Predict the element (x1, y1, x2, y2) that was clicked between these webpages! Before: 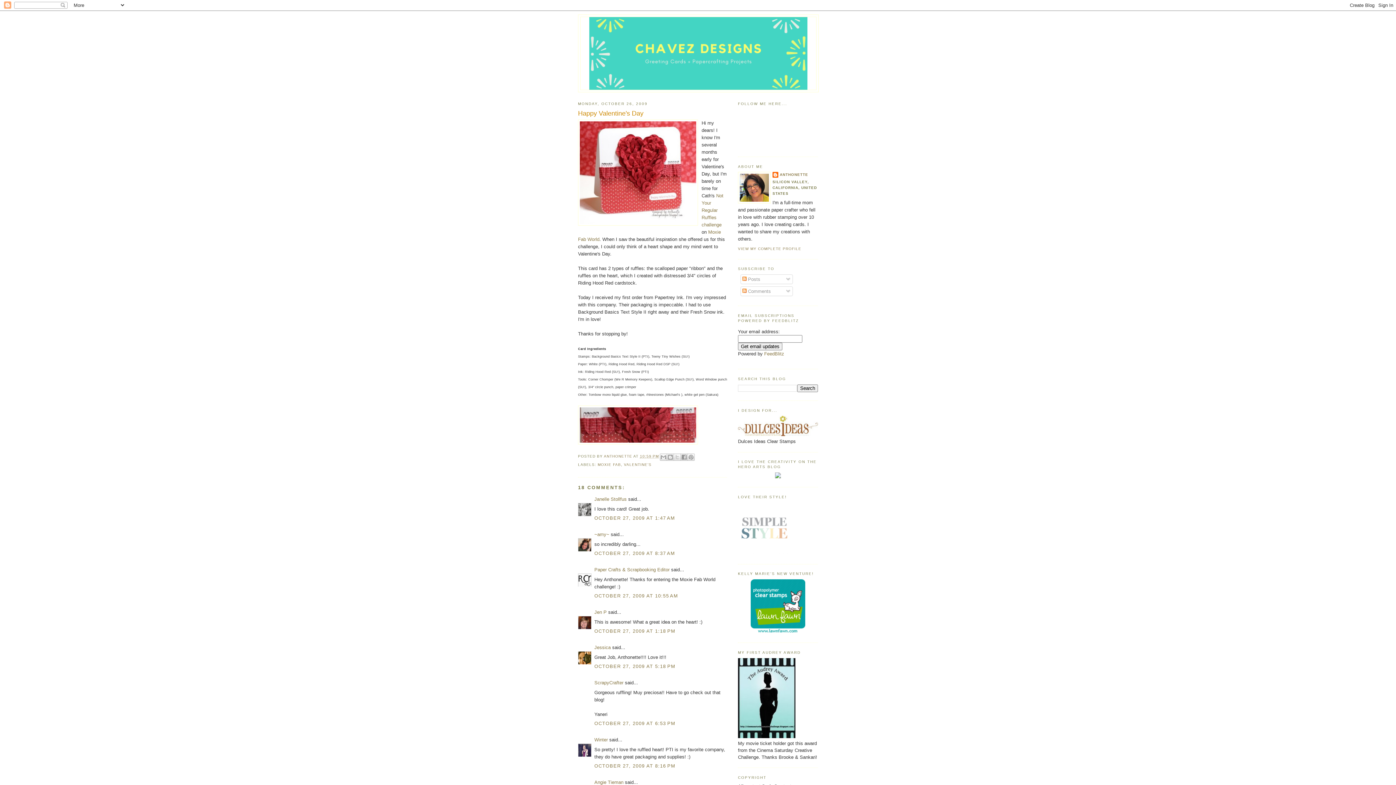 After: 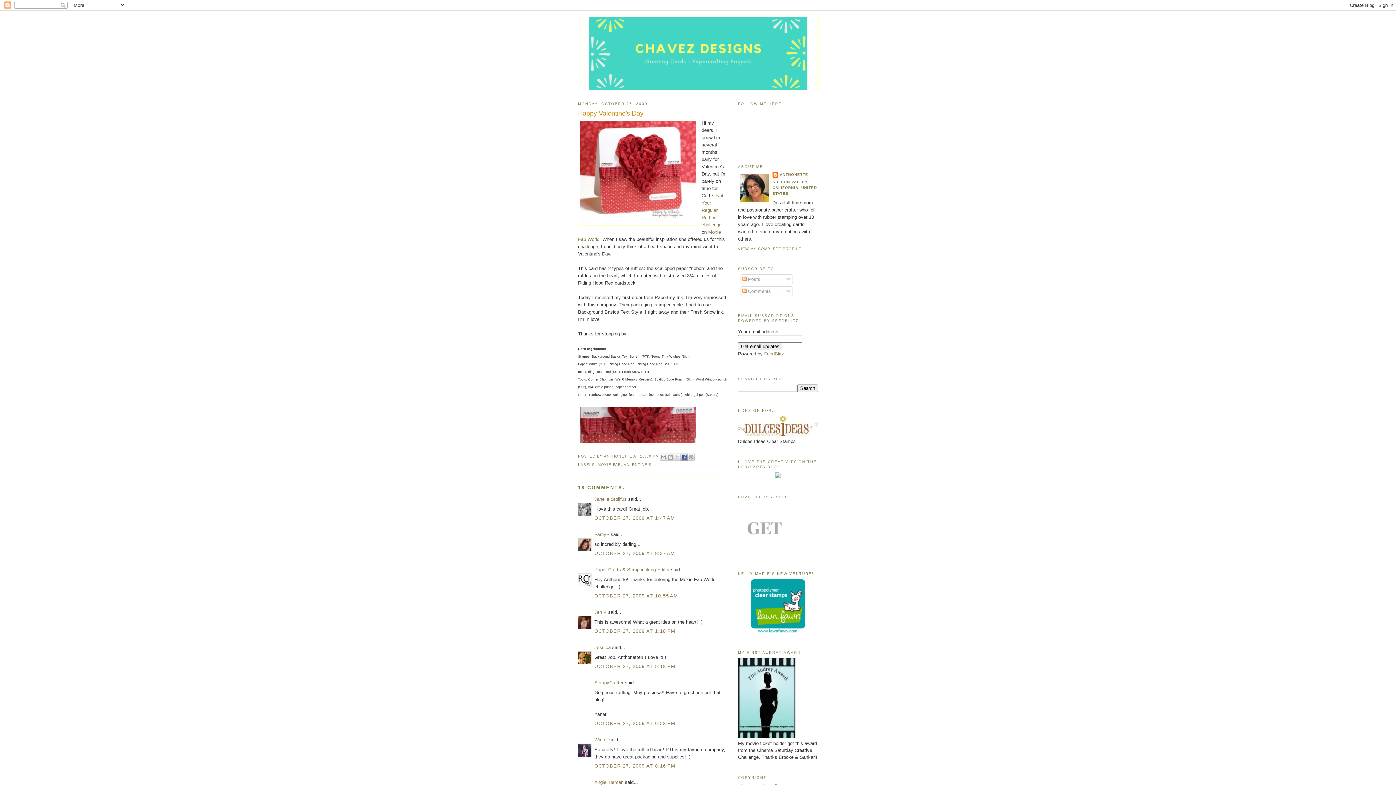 Action: label: SHARE TO FACEBOOK bbox: (680, 453, 688, 460)